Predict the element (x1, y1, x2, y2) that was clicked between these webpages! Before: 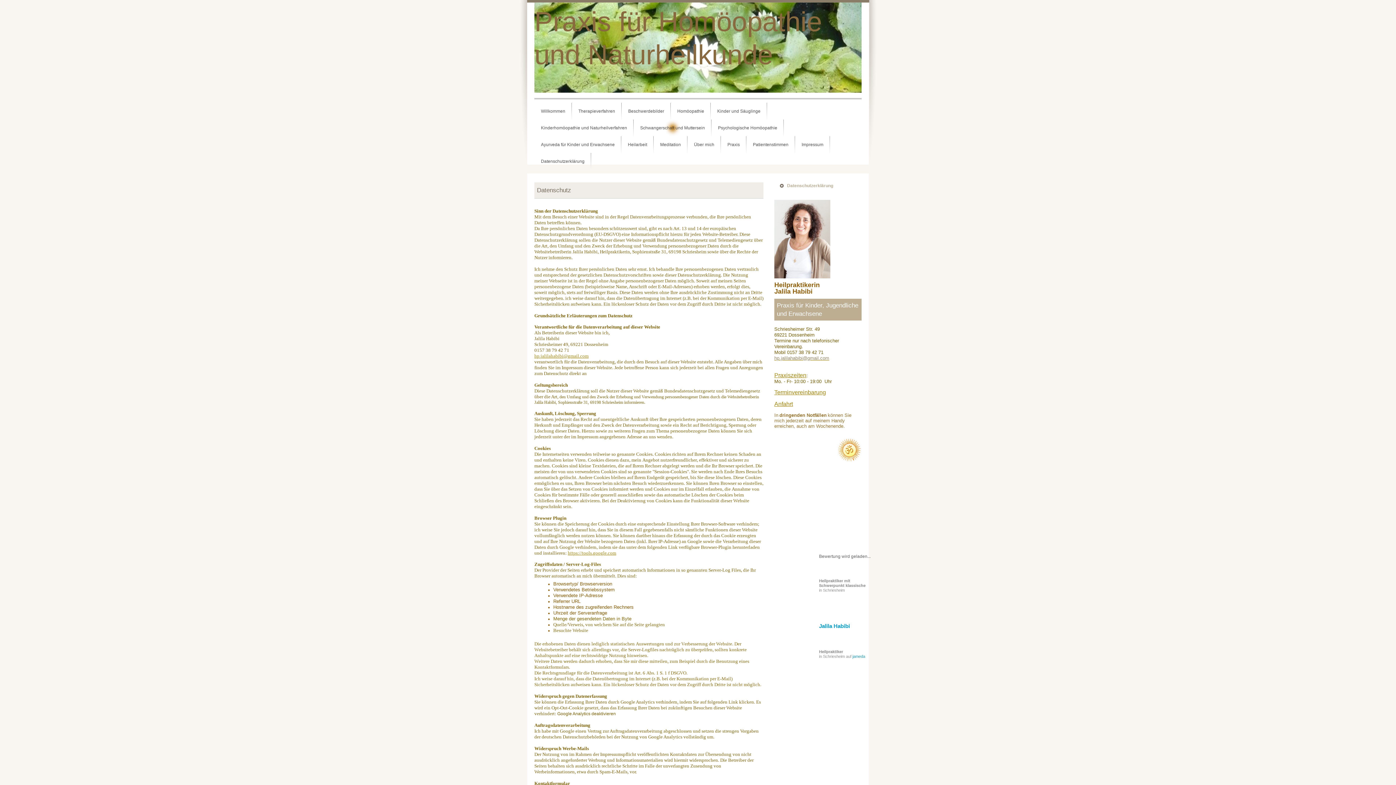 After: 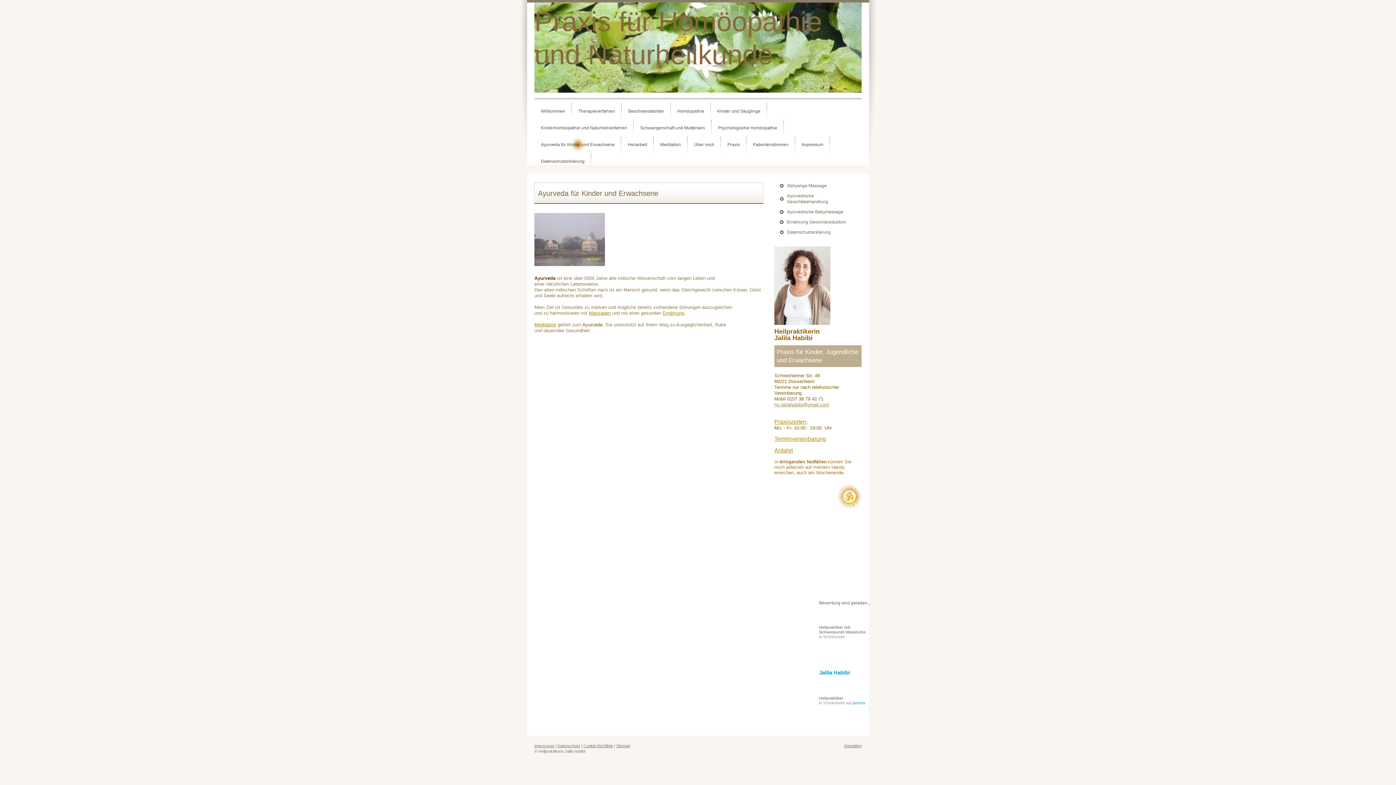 Action: bbox: (538, 136, 617, 153) label: Ayurveda für Kinder und Erwachsene